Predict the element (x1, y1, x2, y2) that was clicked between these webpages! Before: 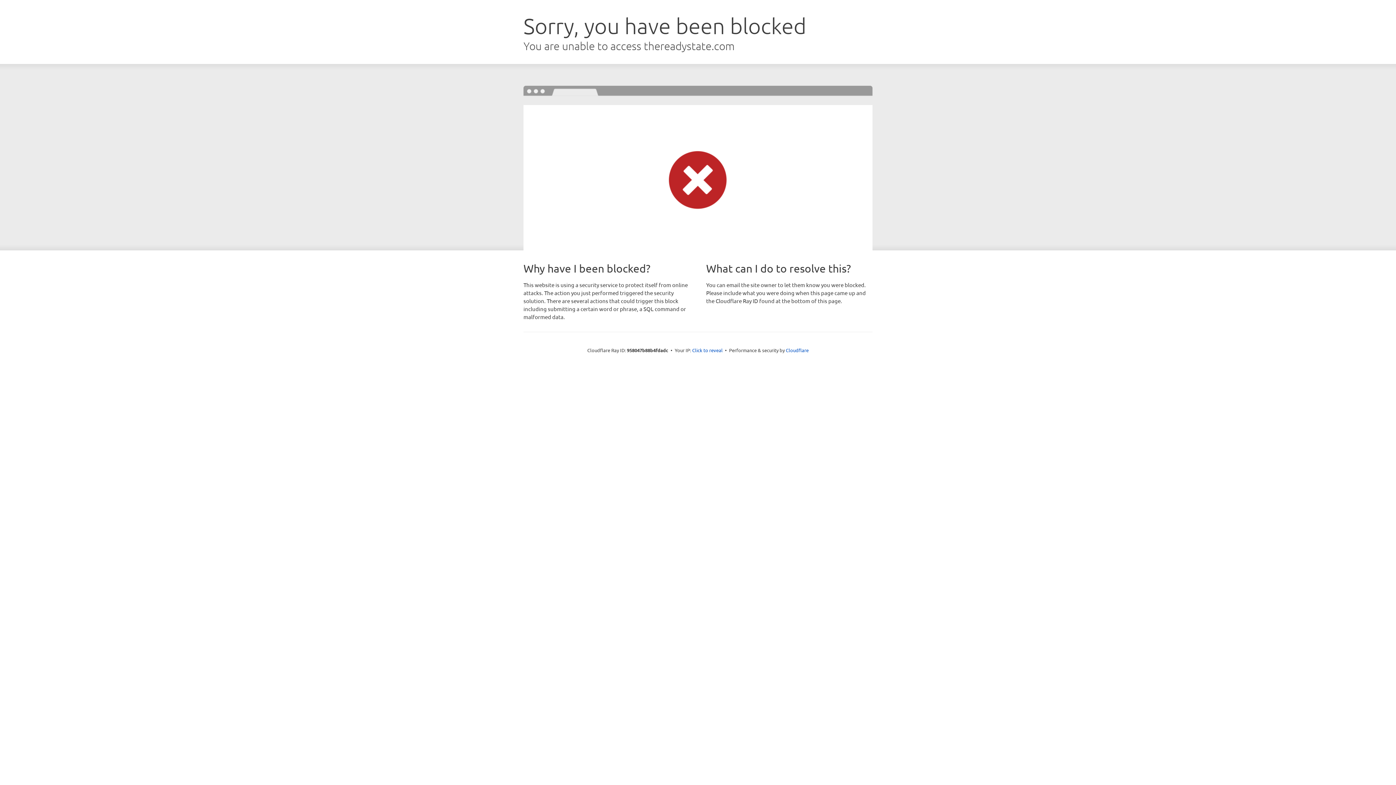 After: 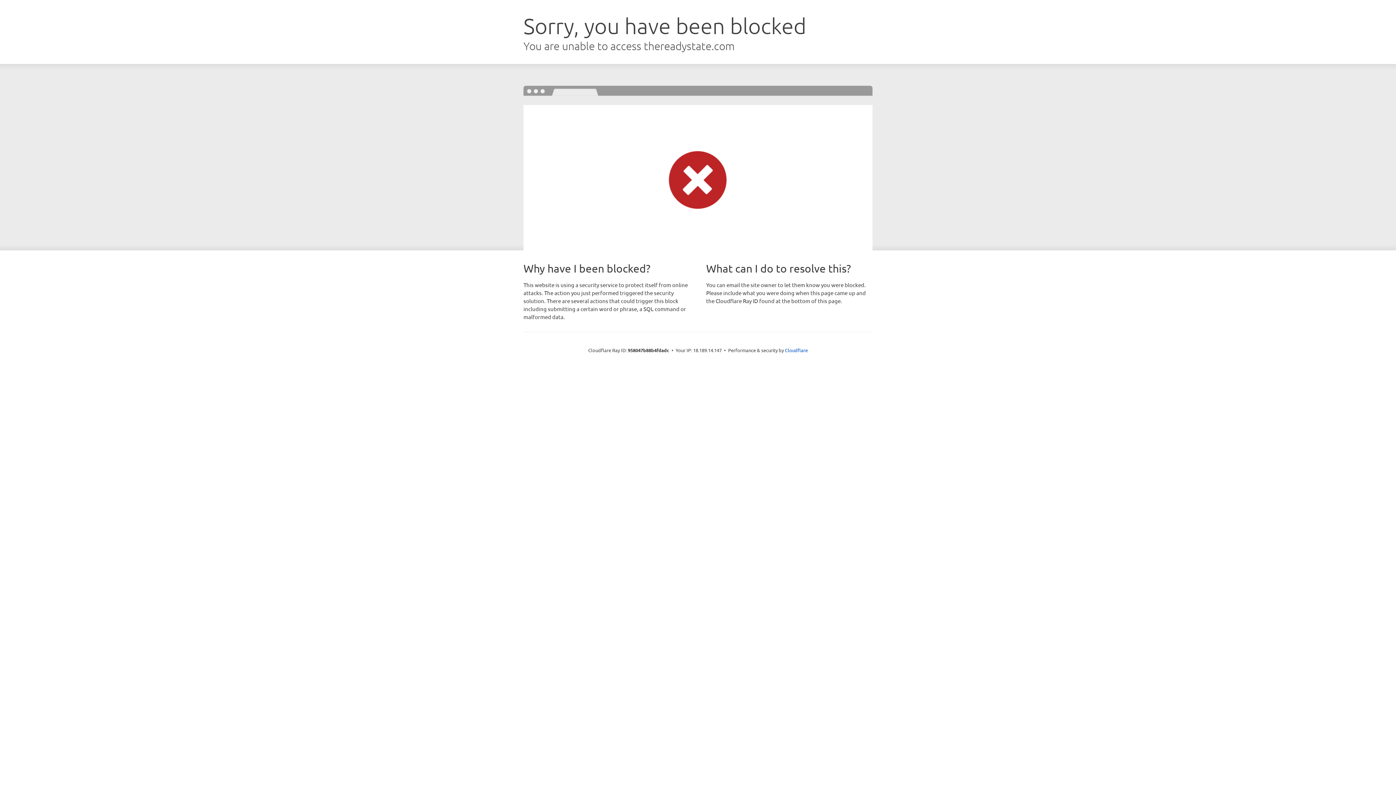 Action: bbox: (692, 346, 722, 353) label: Click to reveal